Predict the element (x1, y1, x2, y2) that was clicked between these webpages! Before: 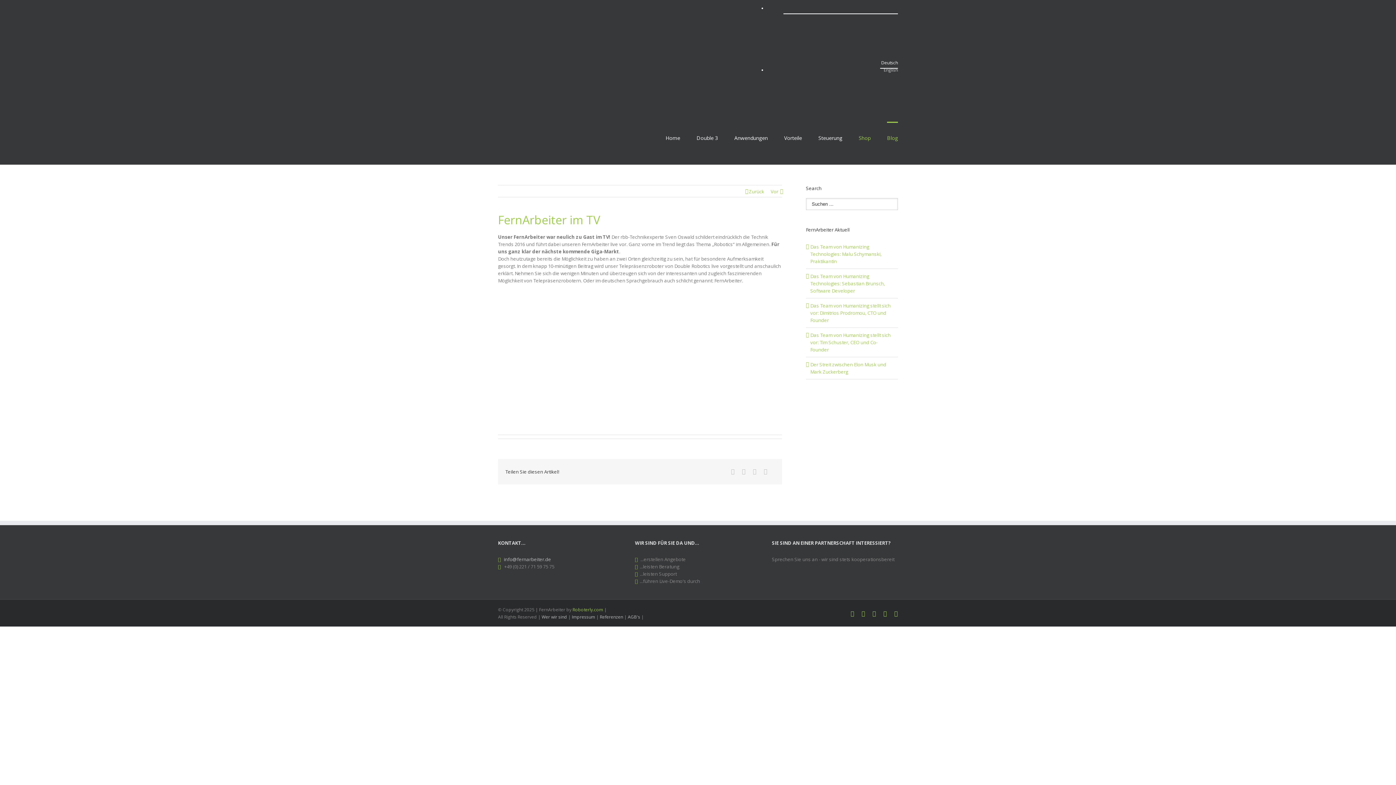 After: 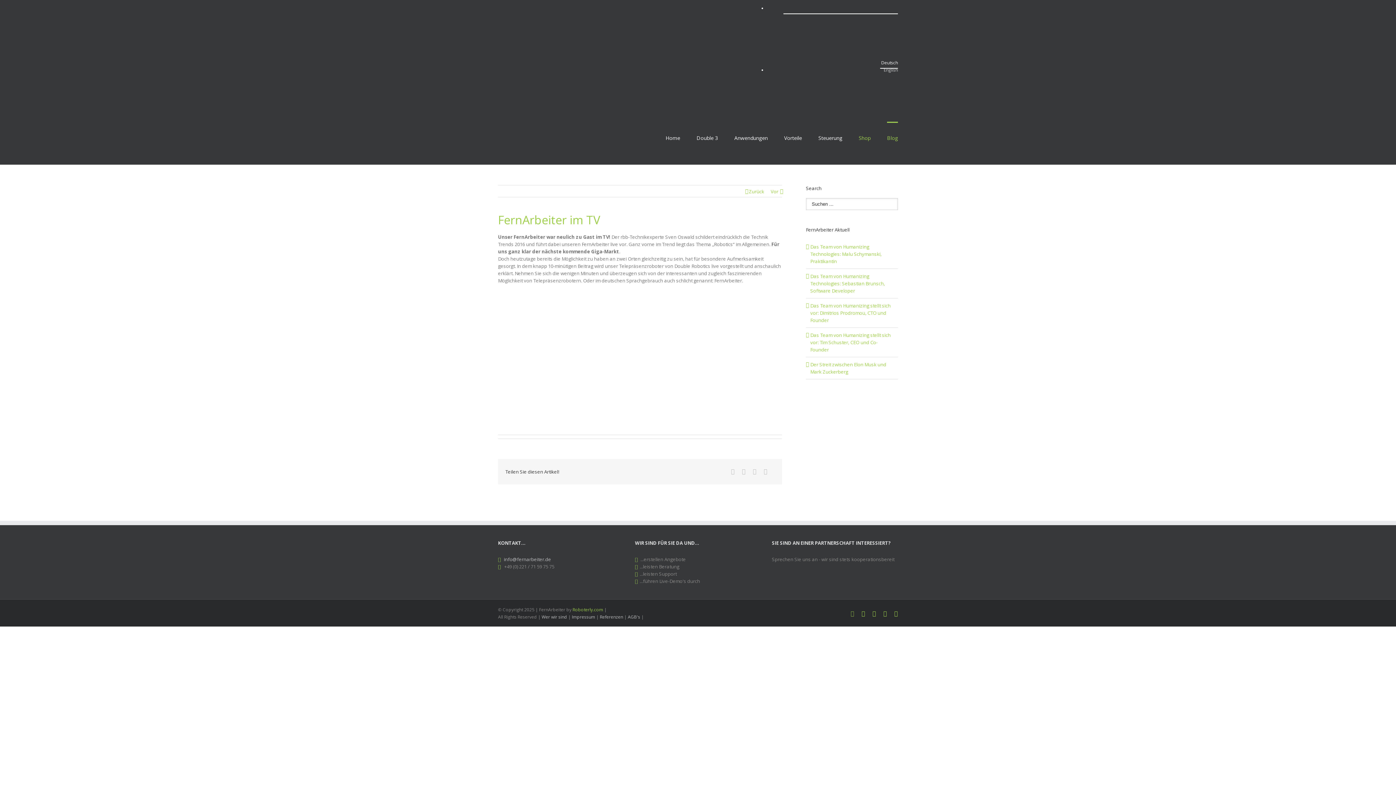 Action: bbox: (850, 611, 854, 617)